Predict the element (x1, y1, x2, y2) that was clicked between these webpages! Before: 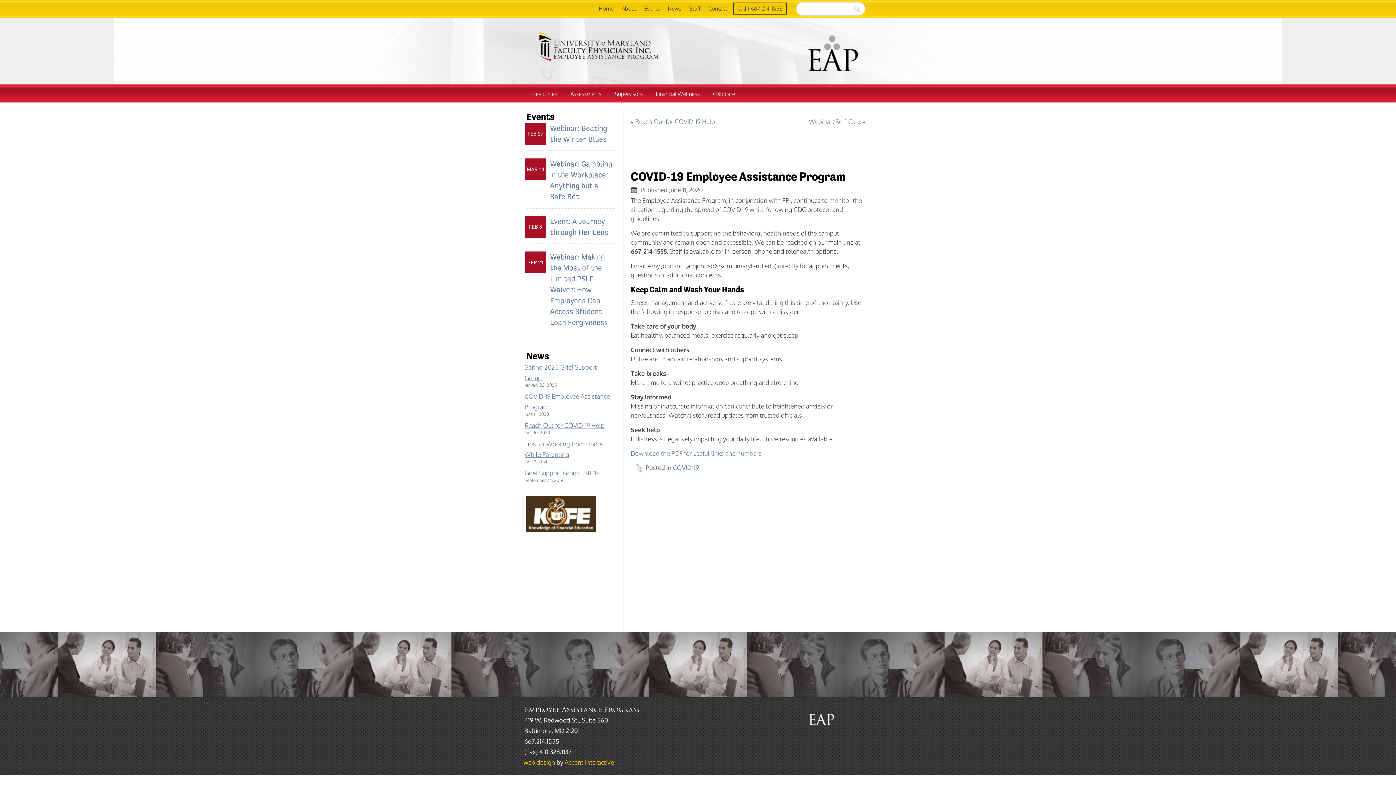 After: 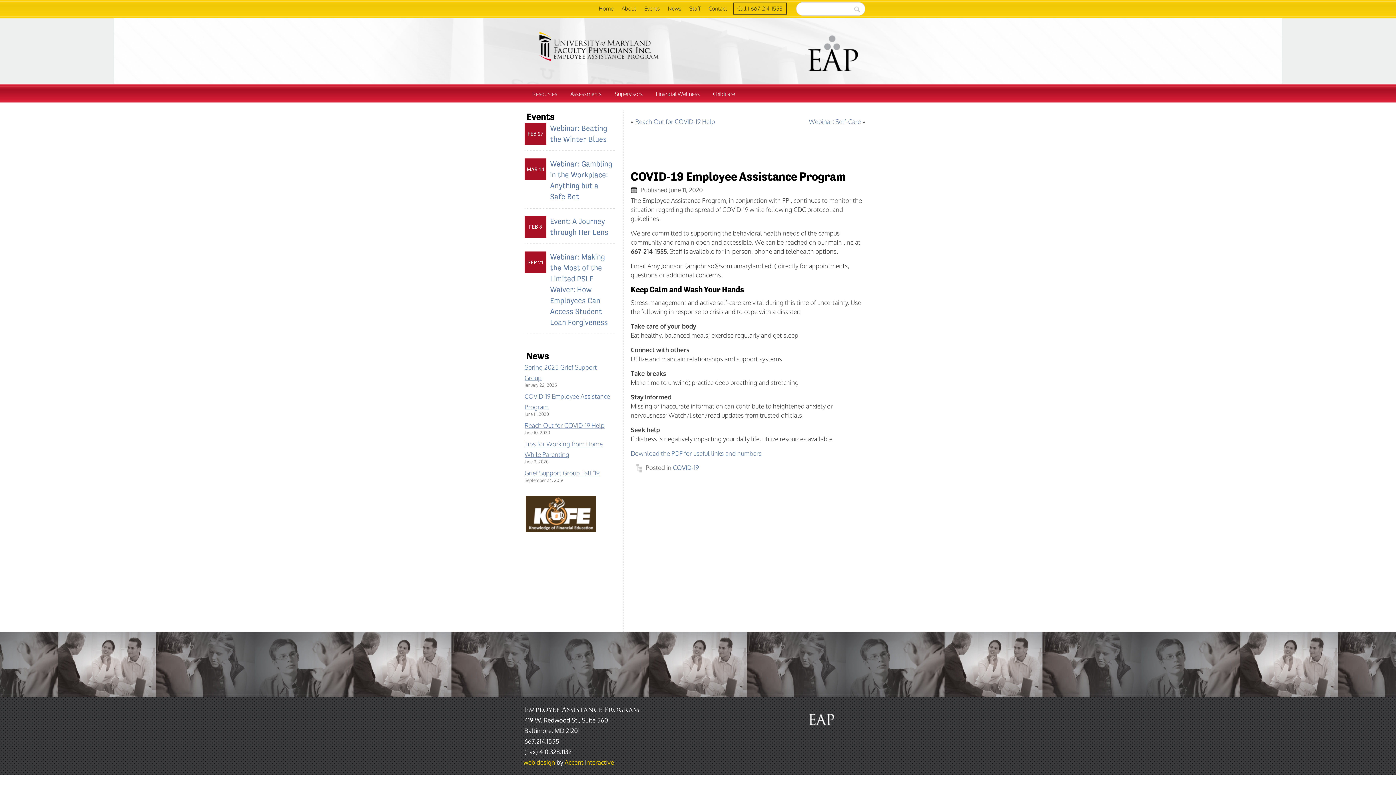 Action: bbox: (733, 2, 787, 14) label: Call 1-667-214-1555